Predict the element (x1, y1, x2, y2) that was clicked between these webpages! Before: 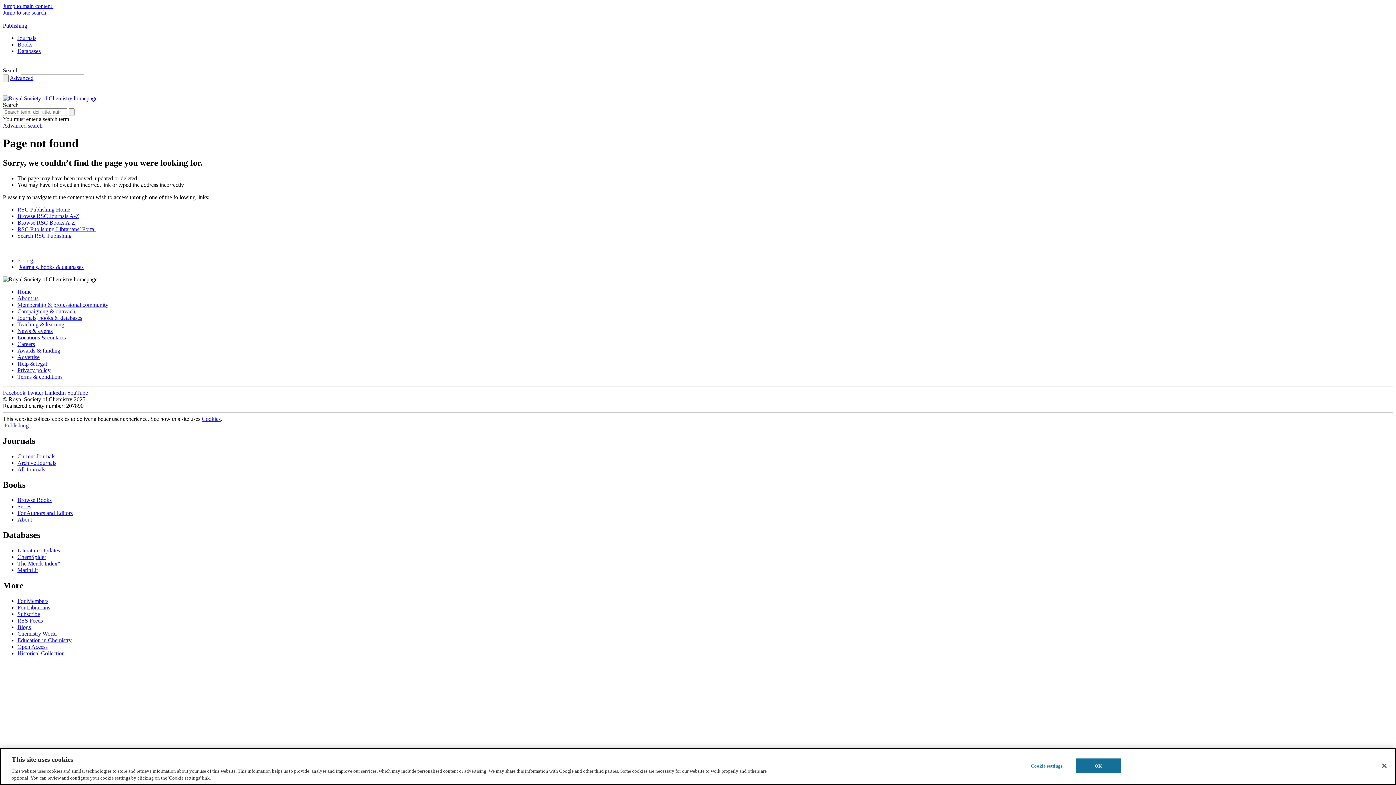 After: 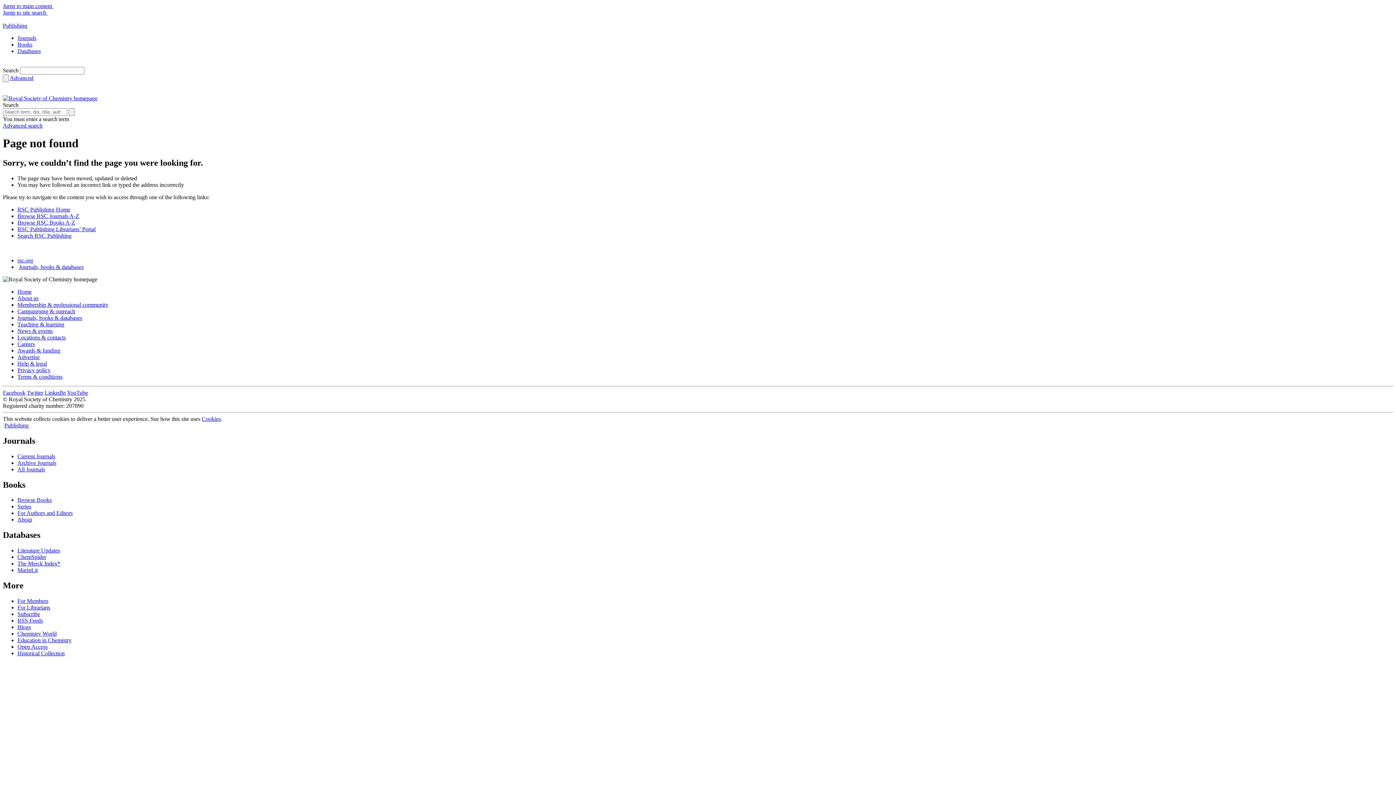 Action: label: Historical Collection bbox: (17, 650, 64, 656)